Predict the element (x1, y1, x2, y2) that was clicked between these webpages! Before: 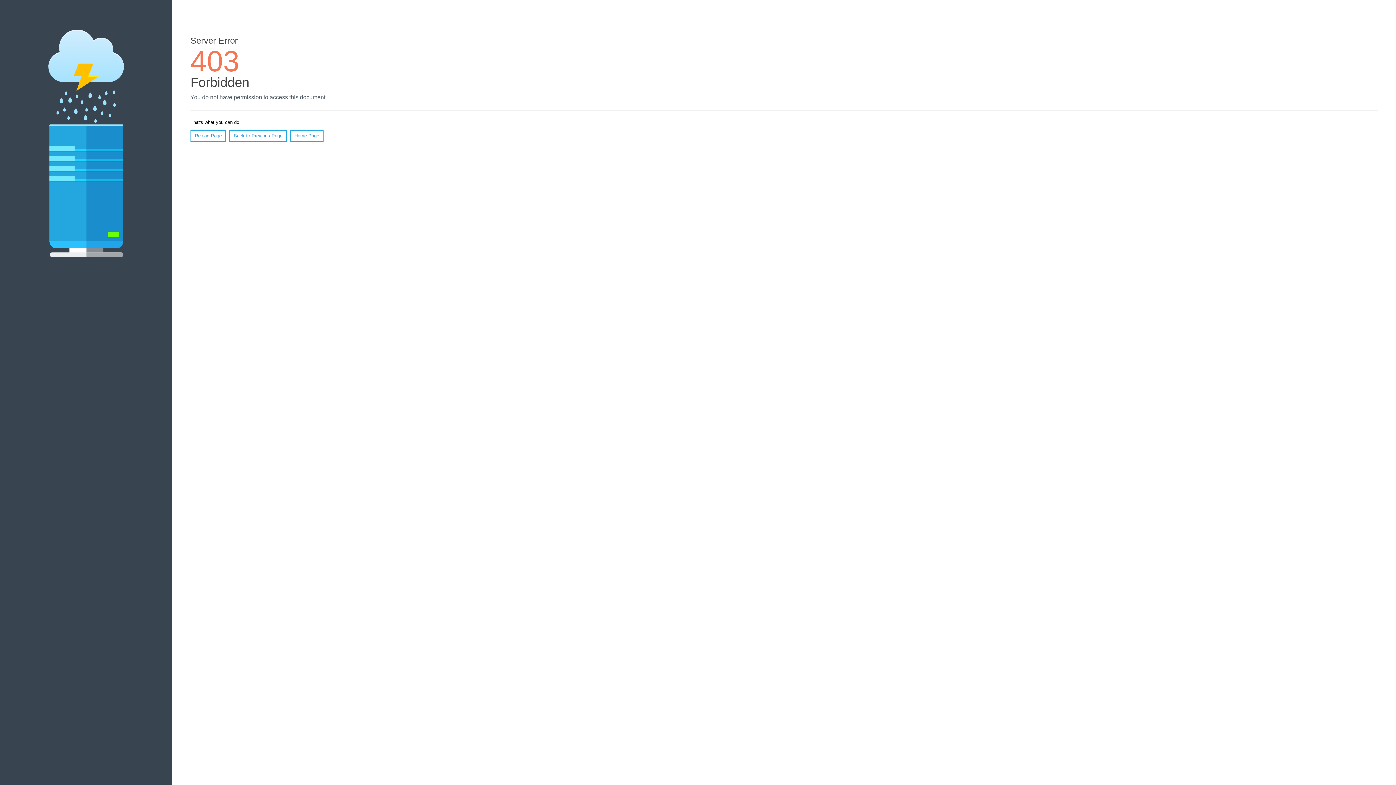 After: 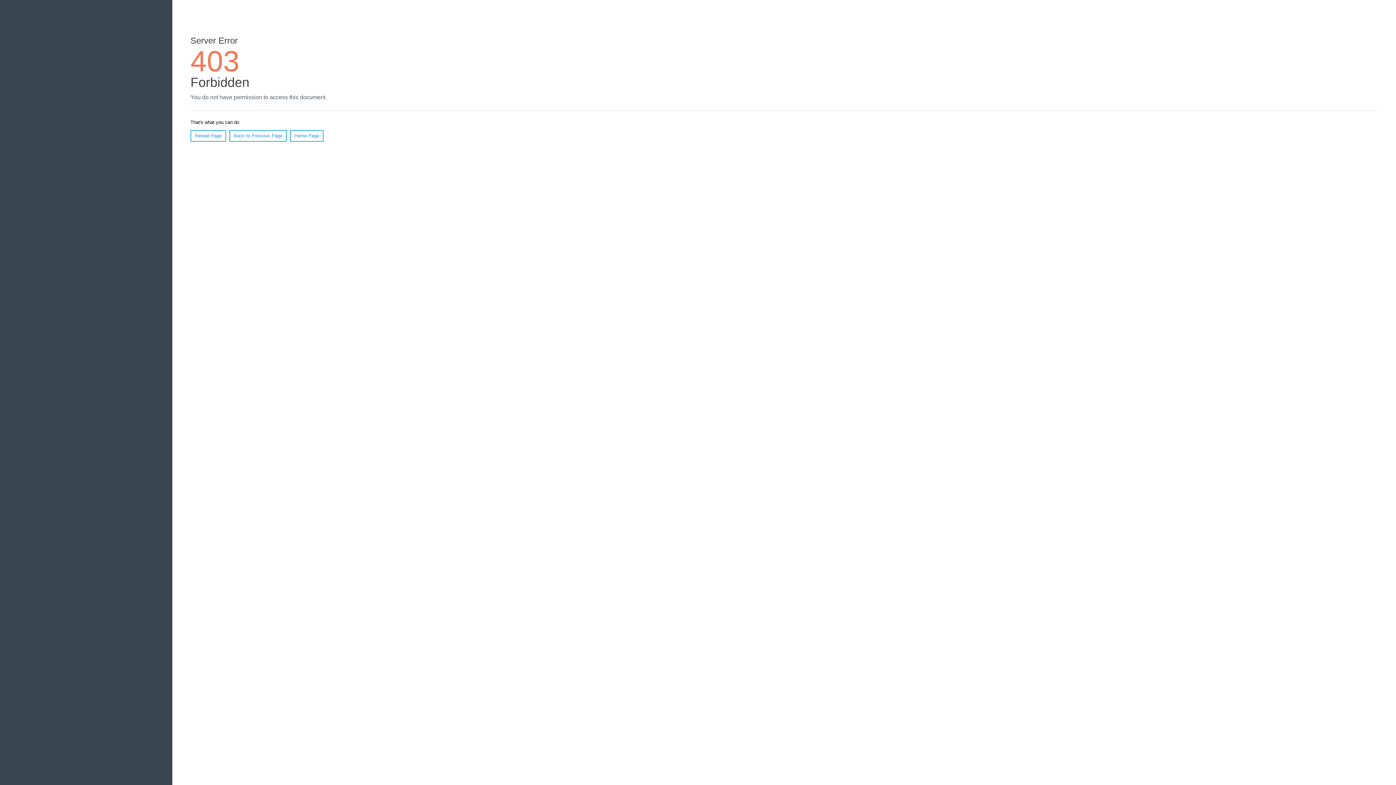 Action: bbox: (190, 130, 226, 141) label: Reload Page